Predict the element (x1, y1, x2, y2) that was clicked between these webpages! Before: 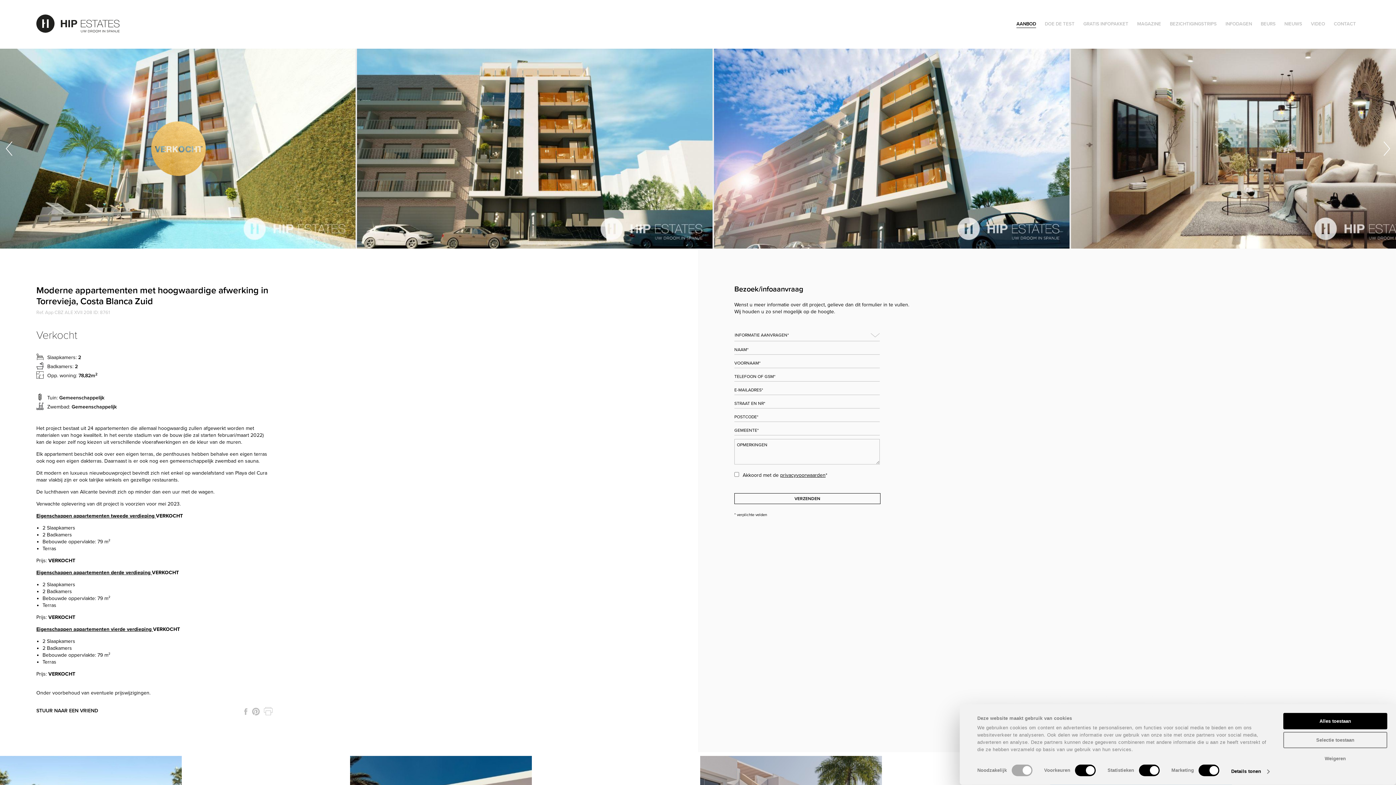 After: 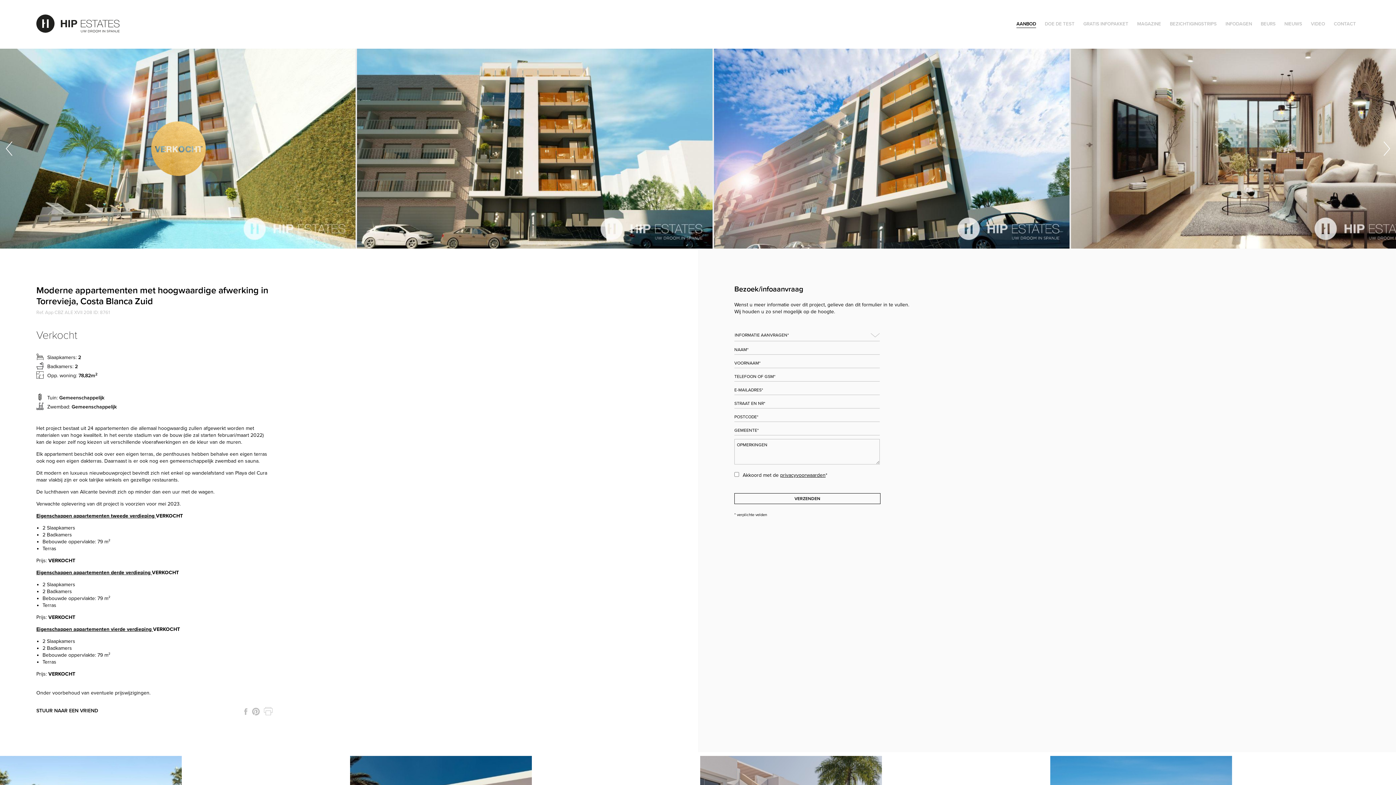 Action: bbox: (1283, 713, 1387, 729) label: Alles toestaan